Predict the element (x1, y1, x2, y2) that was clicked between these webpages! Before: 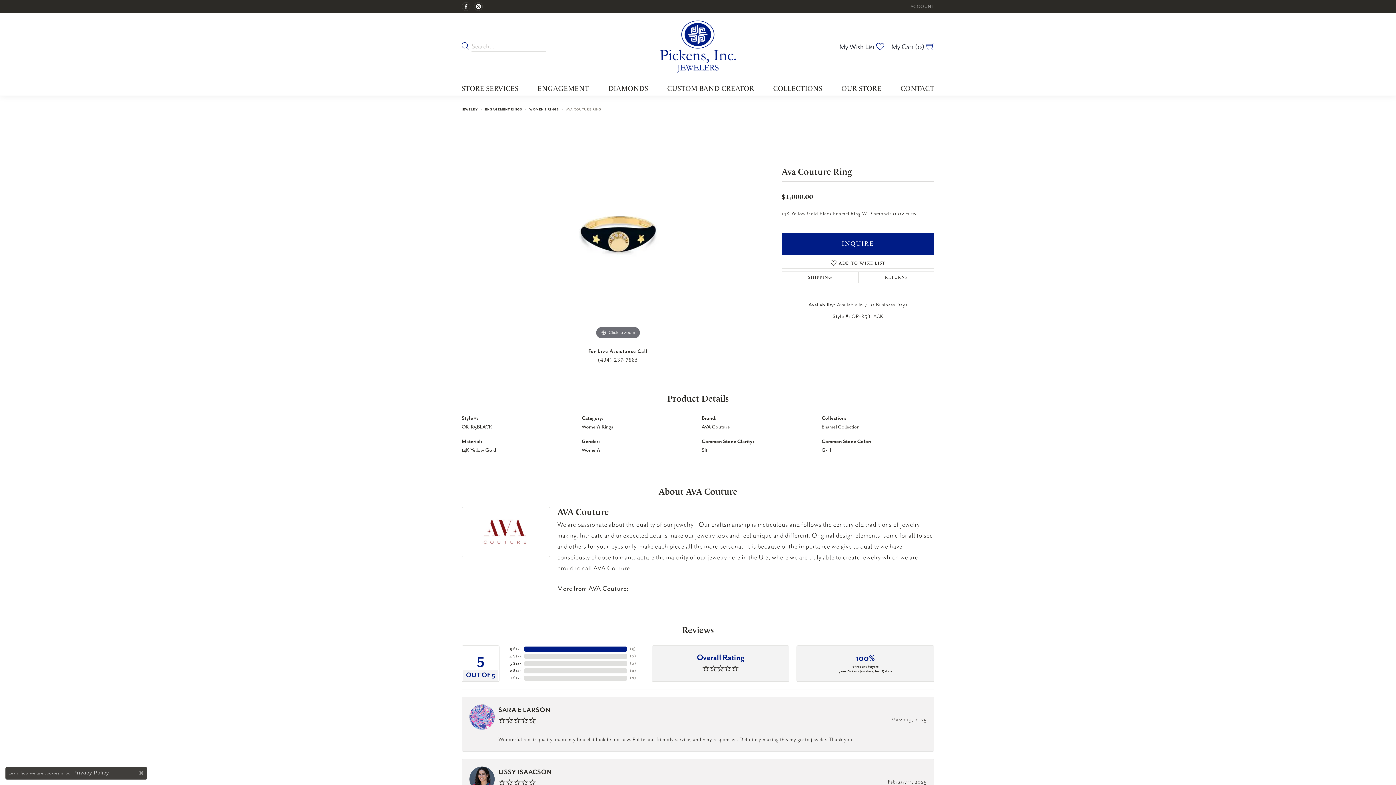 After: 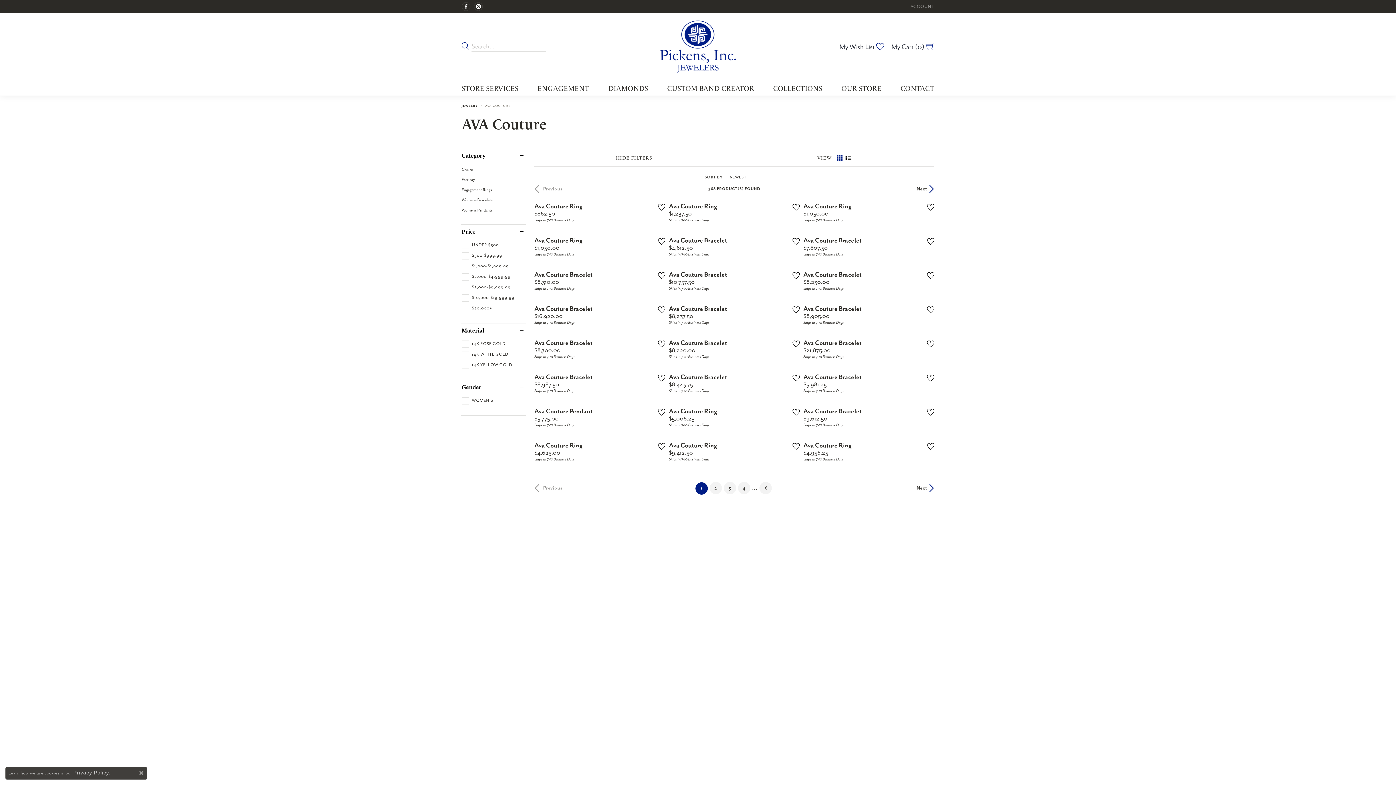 Action: label: AVA Couture bbox: (701, 423, 730, 430)